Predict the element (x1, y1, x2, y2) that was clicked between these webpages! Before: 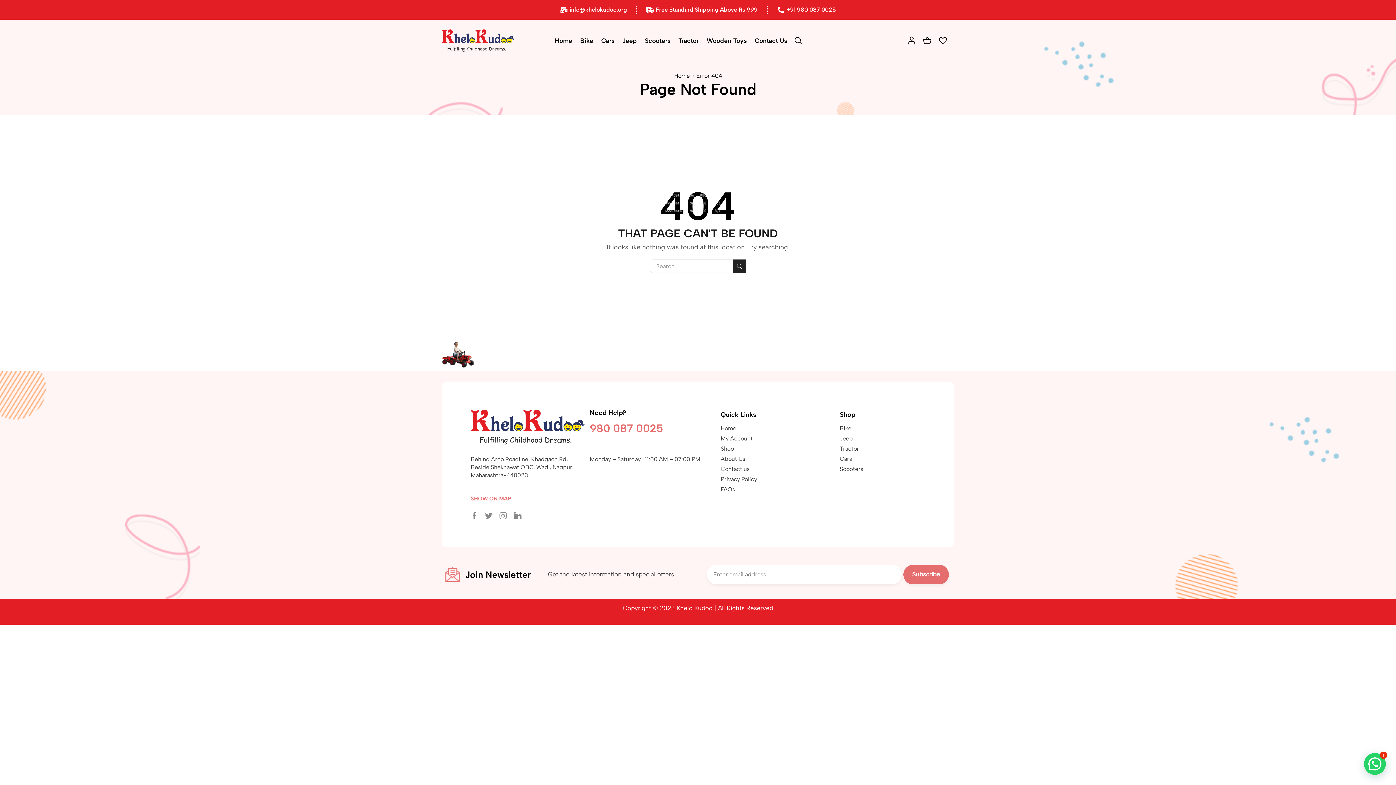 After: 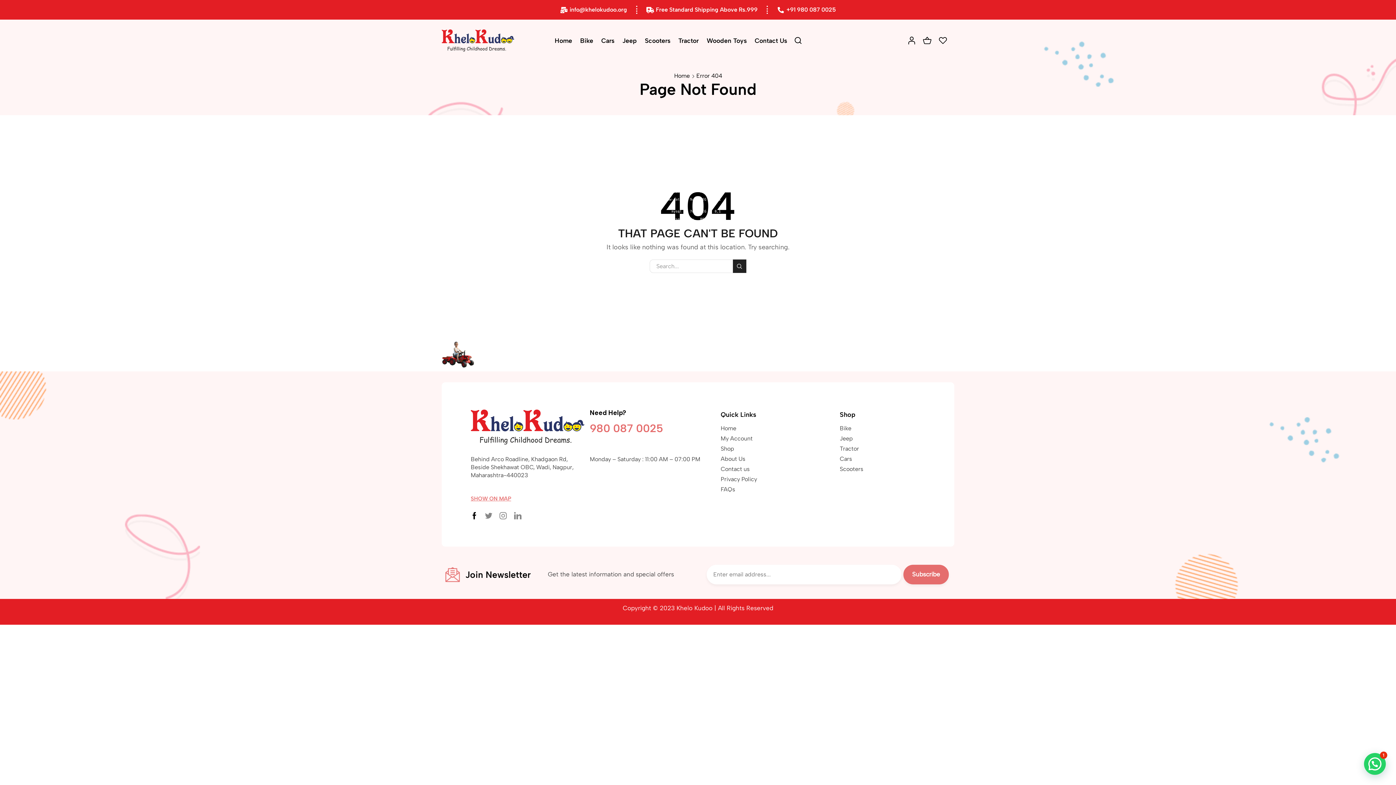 Action: label: Facebook bbox: (470, 512, 477, 519)